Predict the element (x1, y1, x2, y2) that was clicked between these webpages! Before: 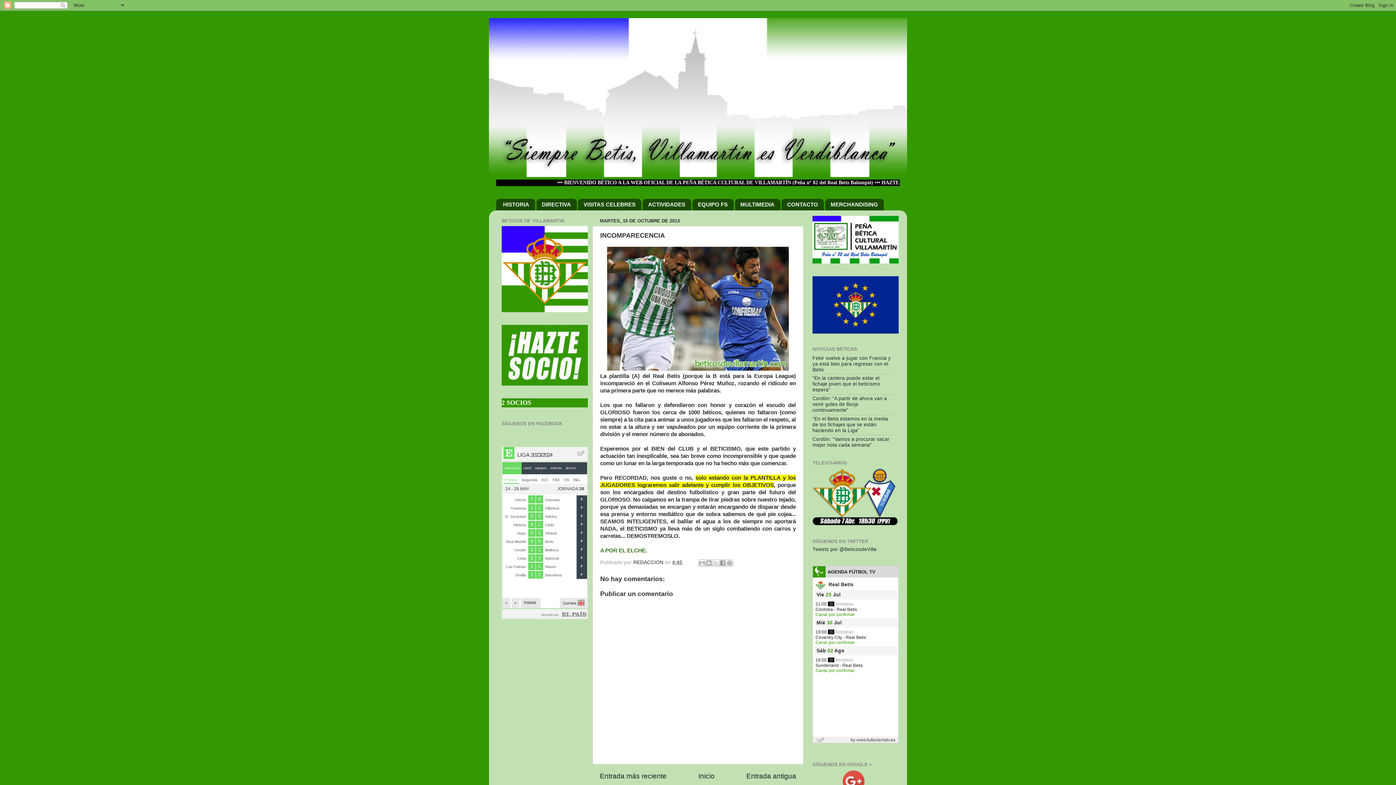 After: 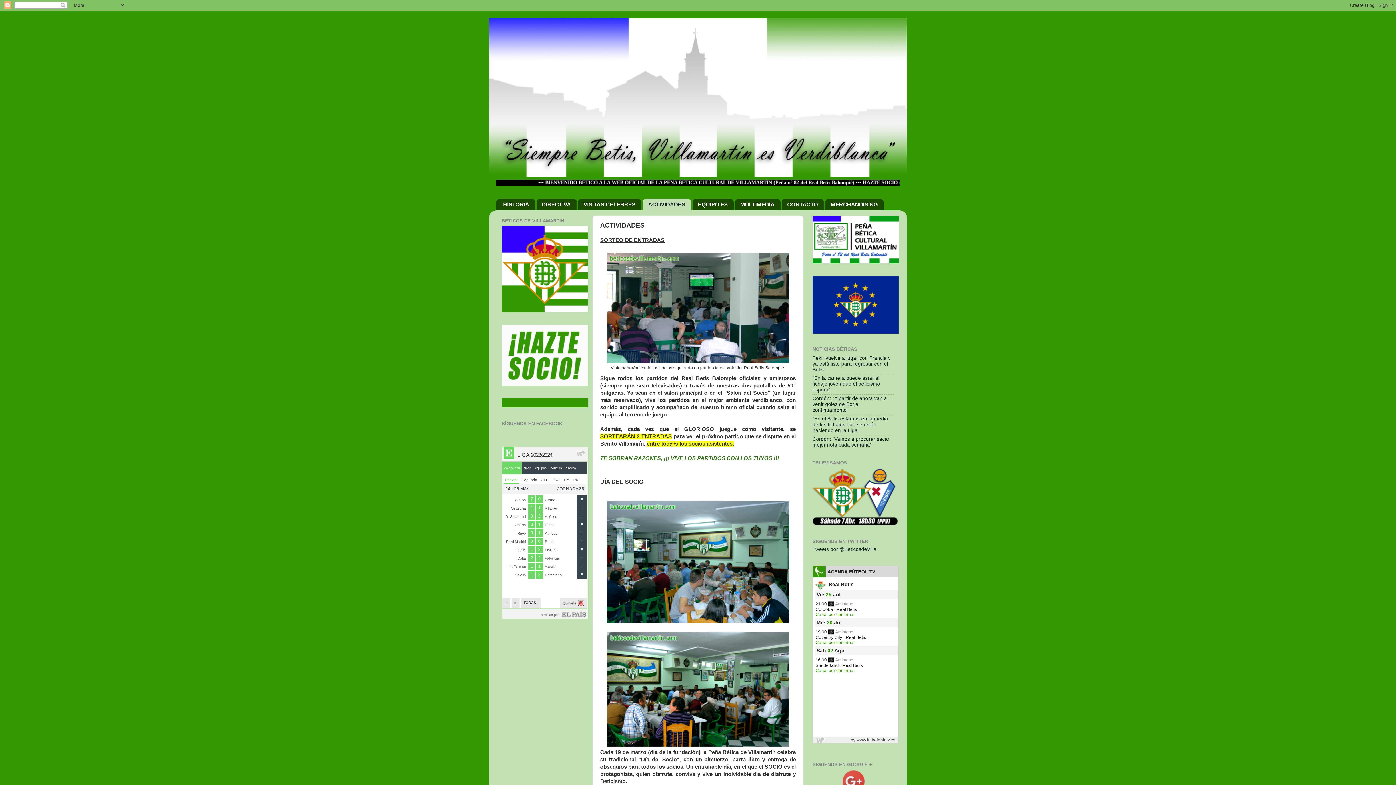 Action: label: ACTIVIDADES bbox: (642, 198, 691, 210)